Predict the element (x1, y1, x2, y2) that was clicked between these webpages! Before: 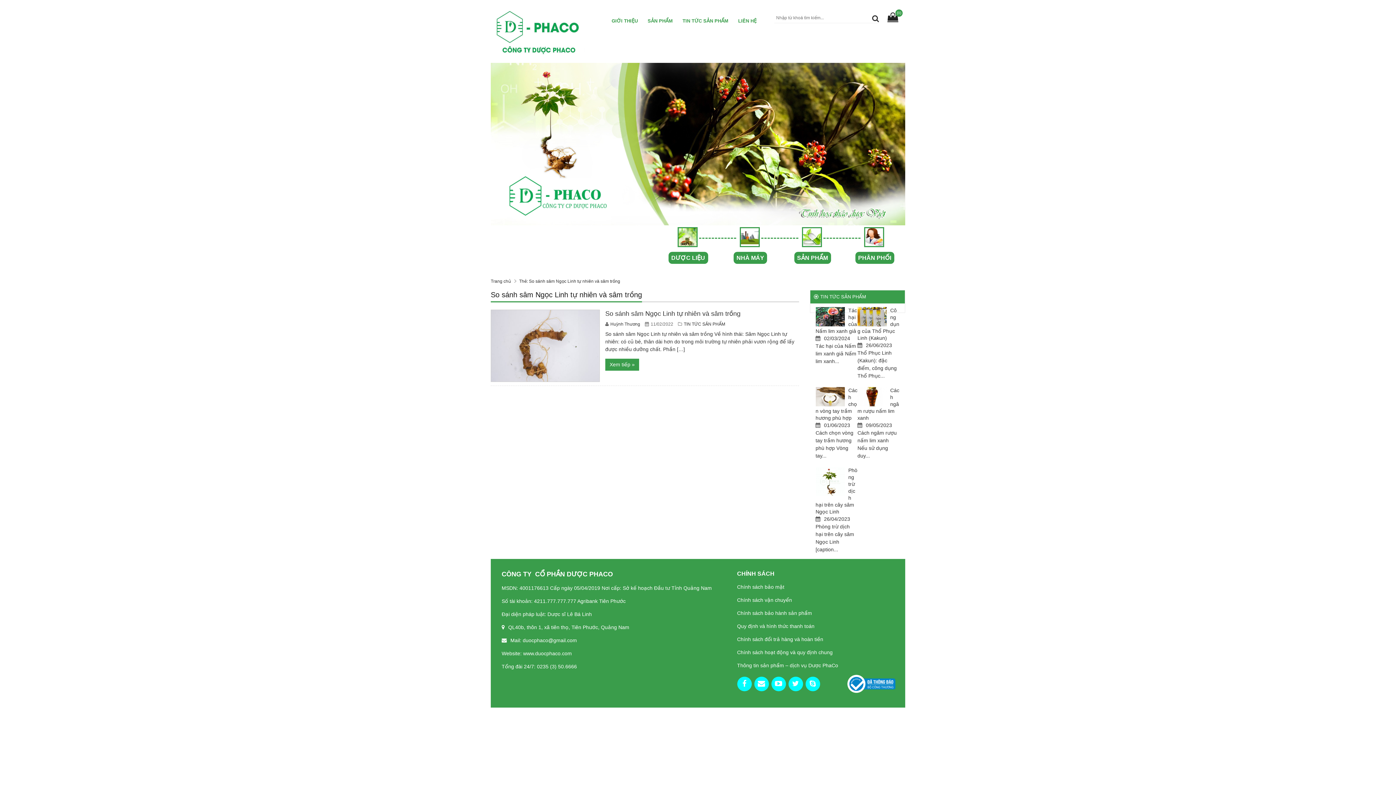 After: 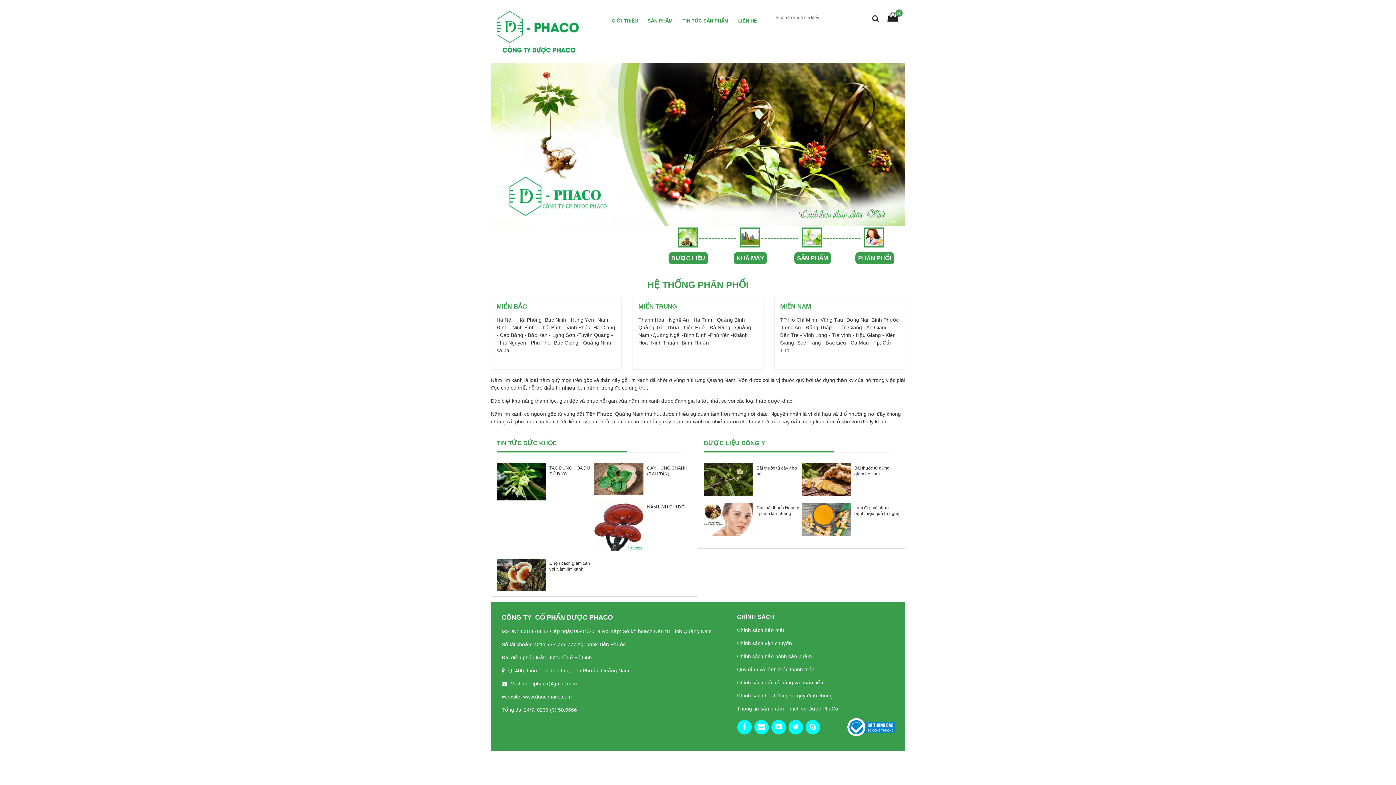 Action: bbox: (490, 63, 905, 225)